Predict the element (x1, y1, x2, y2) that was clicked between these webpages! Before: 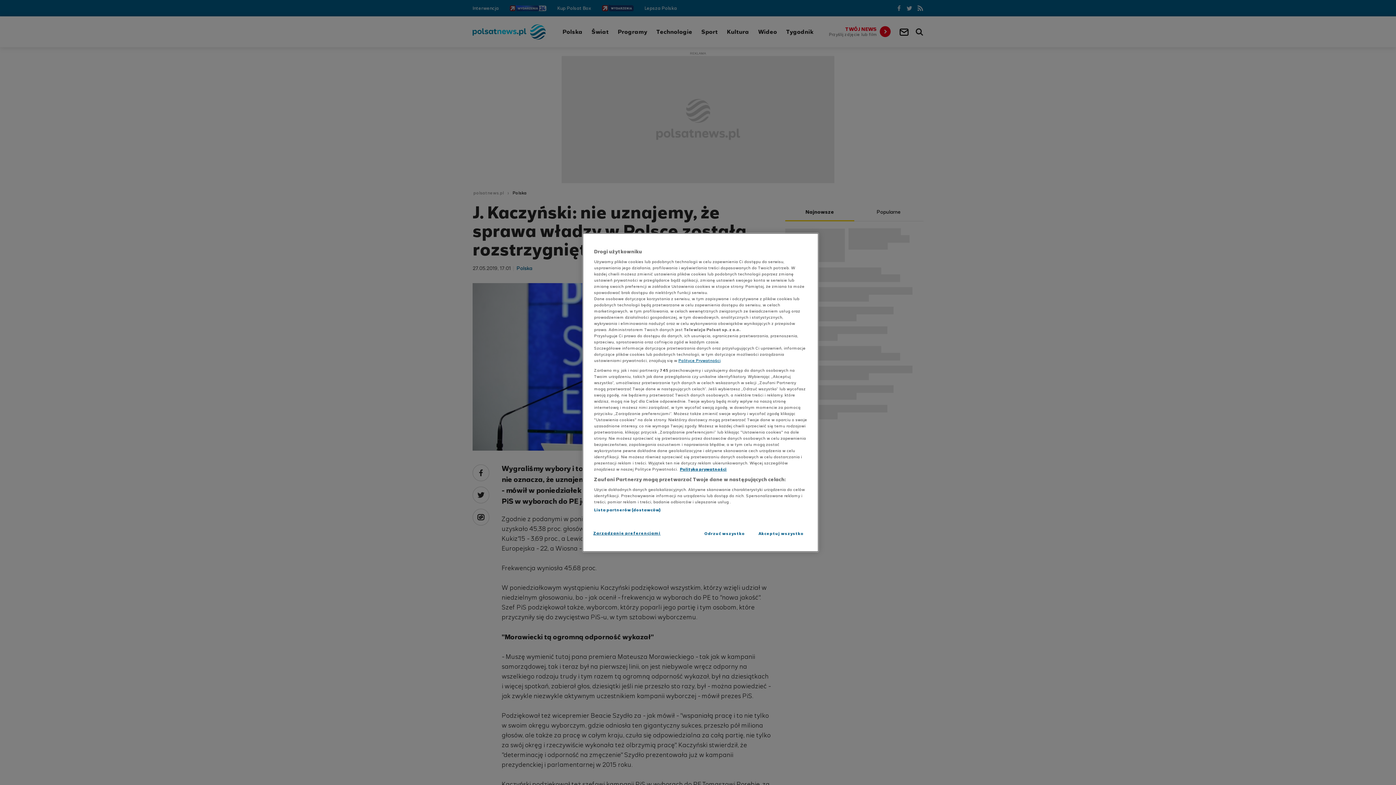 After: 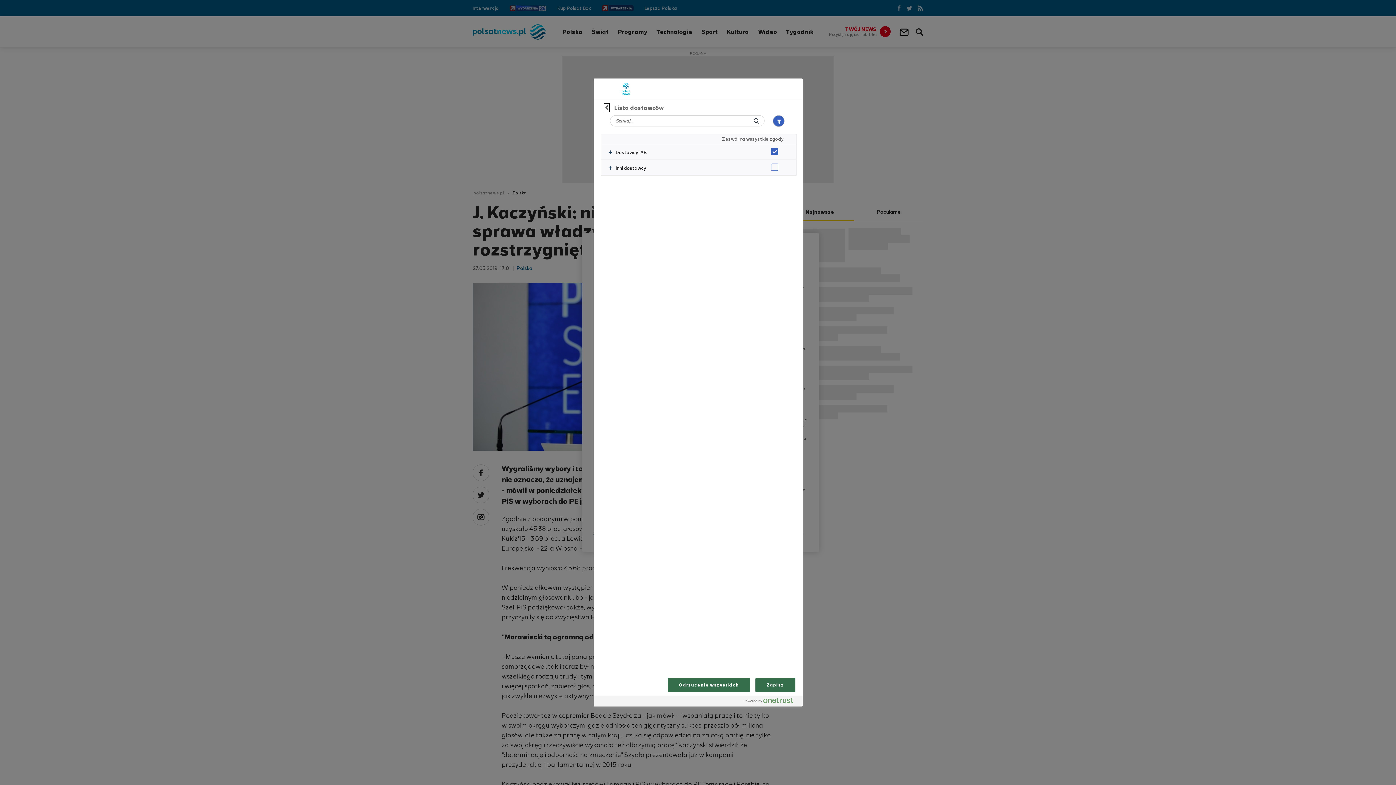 Action: label: Lista partnerów (dostawców) bbox: (594, 507, 660, 513)